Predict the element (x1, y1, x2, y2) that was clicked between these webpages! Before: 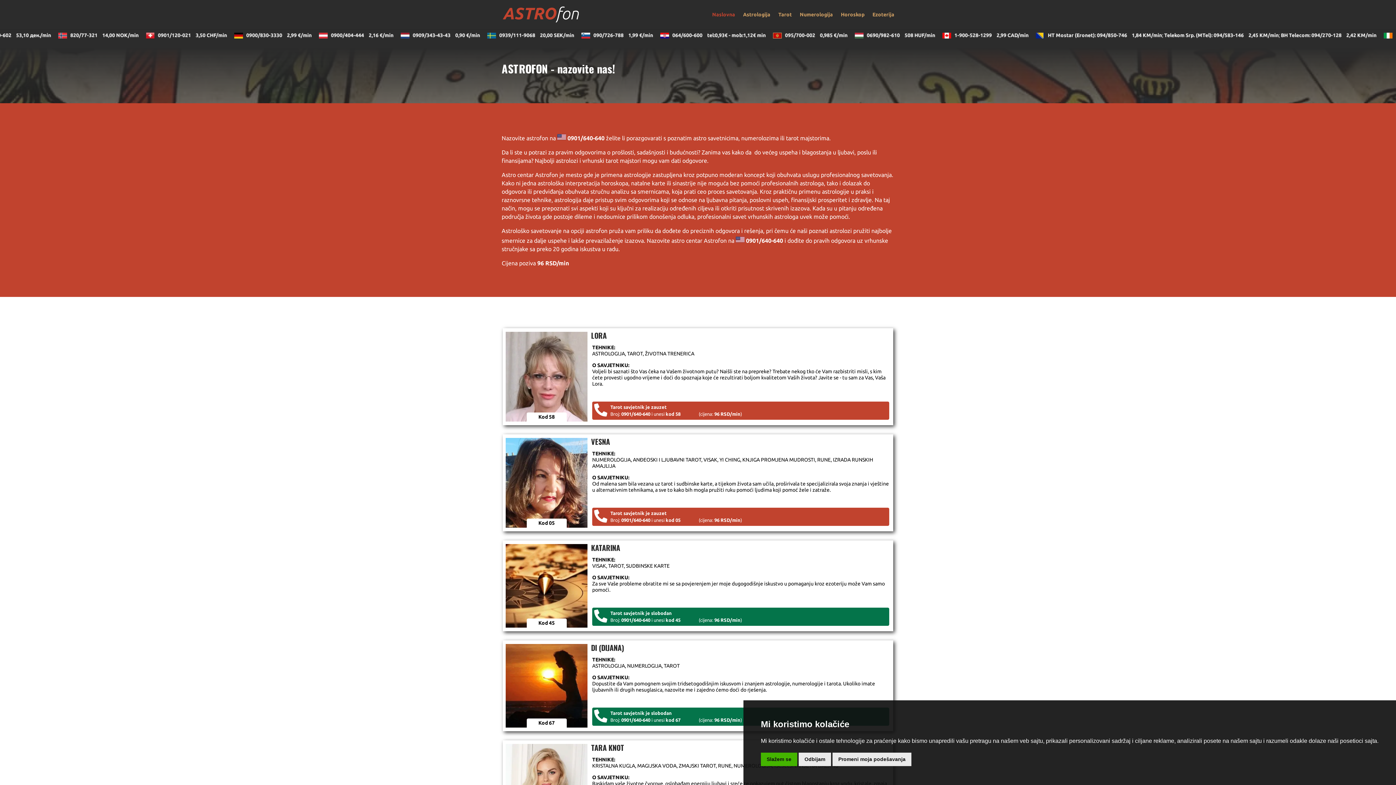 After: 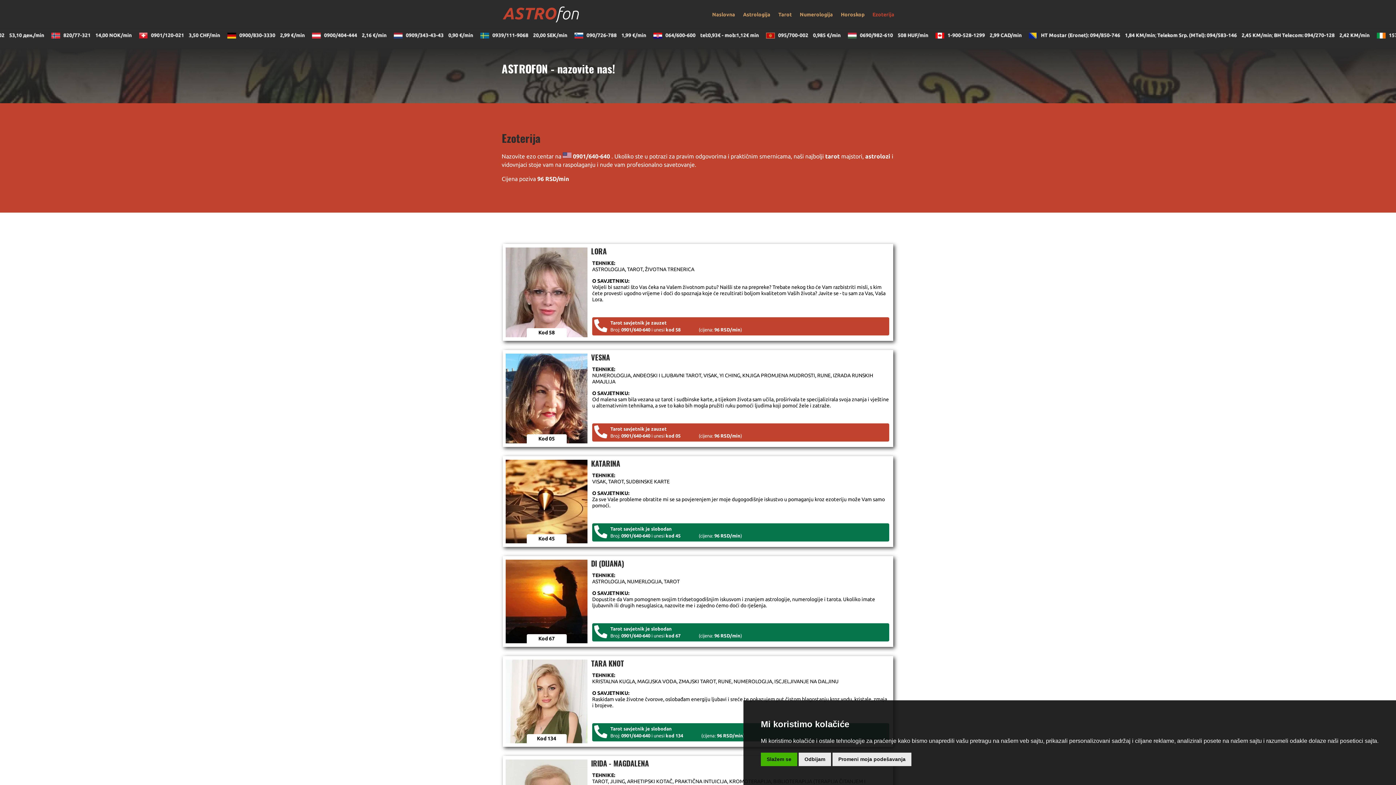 Action: label: Ezoterija bbox: (872, 12, 894, 29)